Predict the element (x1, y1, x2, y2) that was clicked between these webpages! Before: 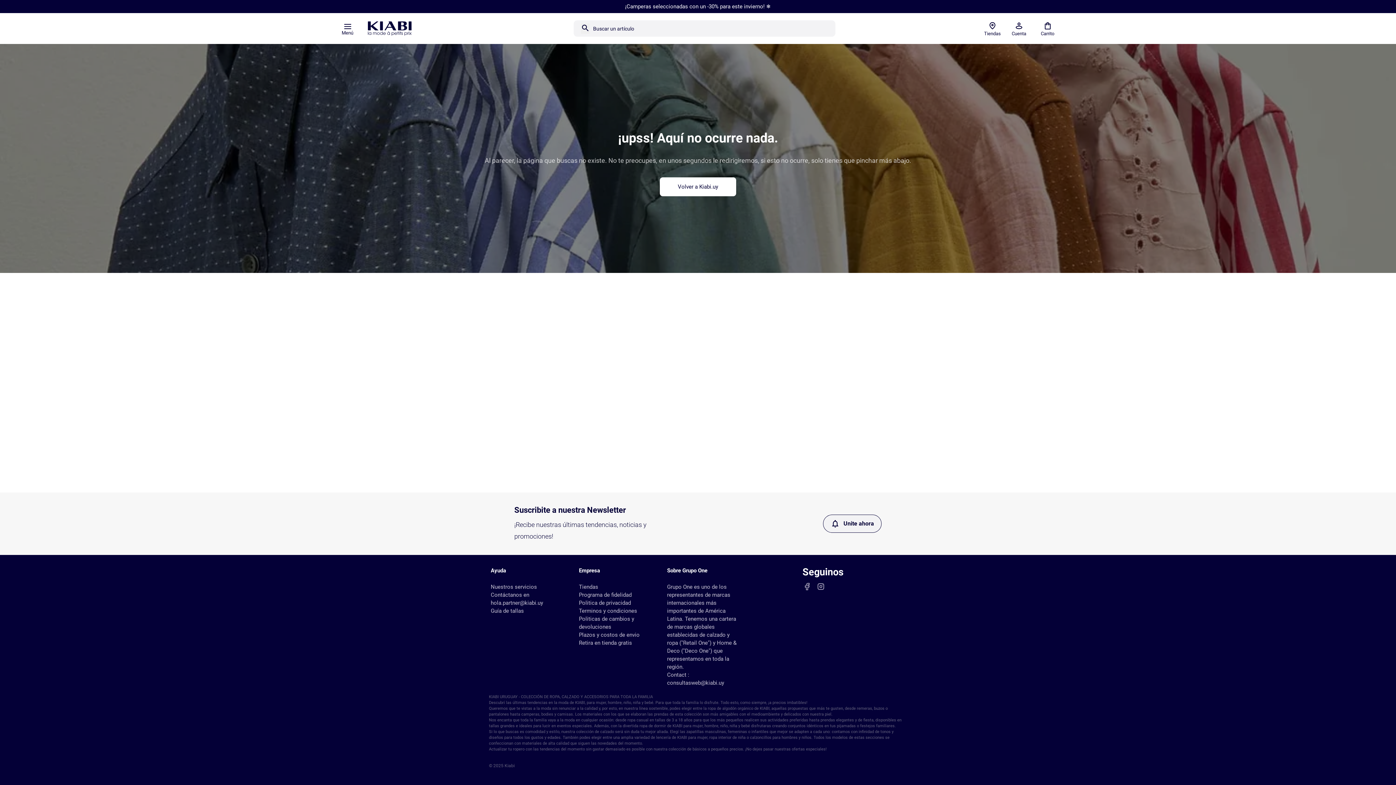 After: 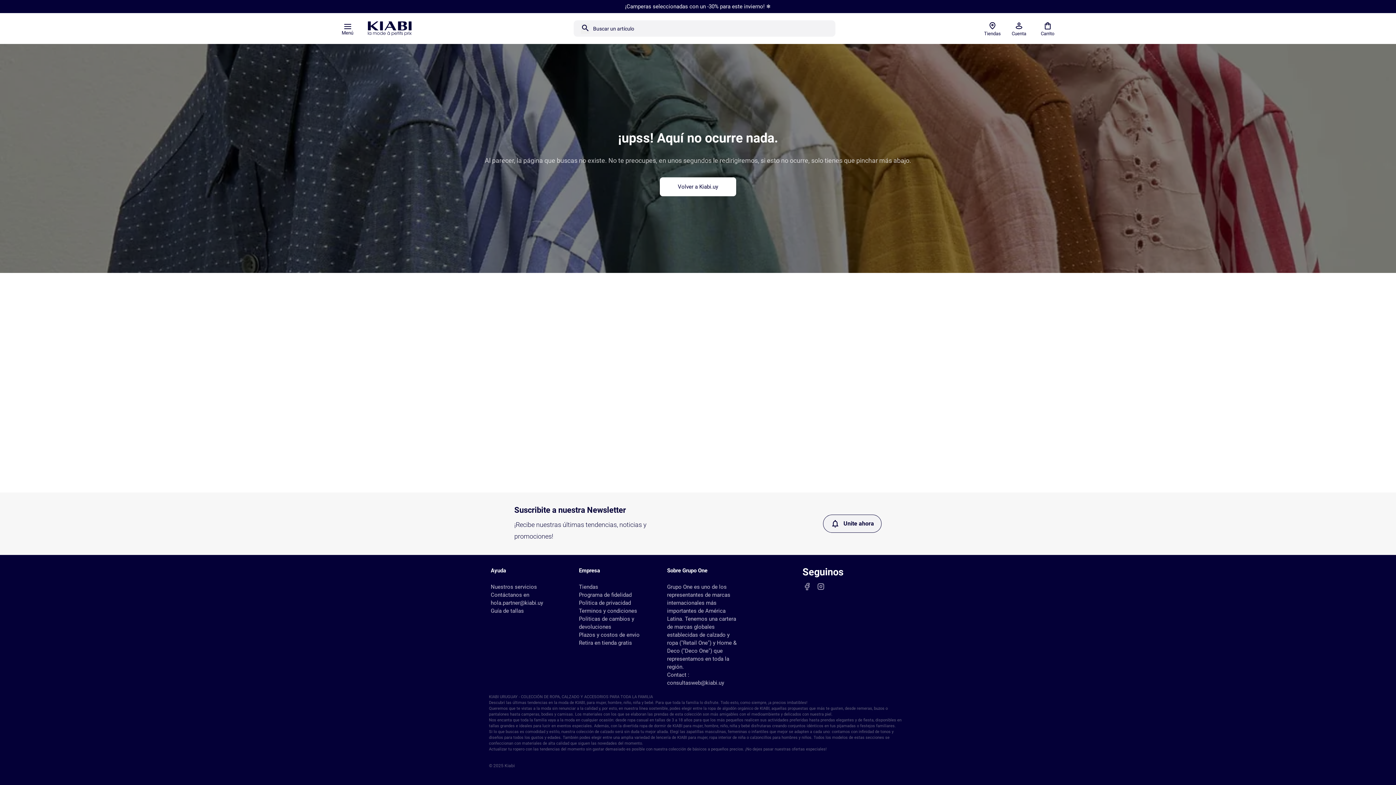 Action: bbox: (667, 566, 707, 576) label: Sobre Grupo One